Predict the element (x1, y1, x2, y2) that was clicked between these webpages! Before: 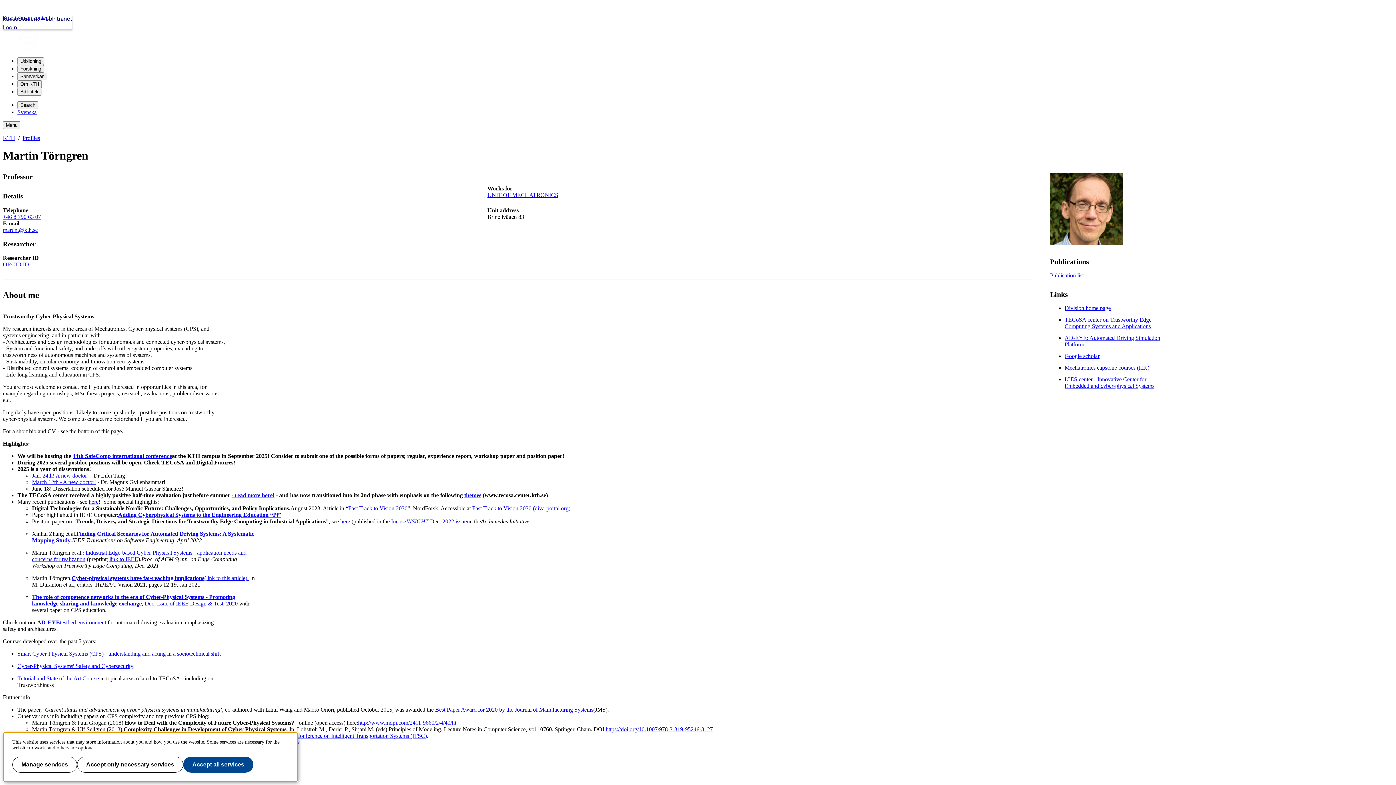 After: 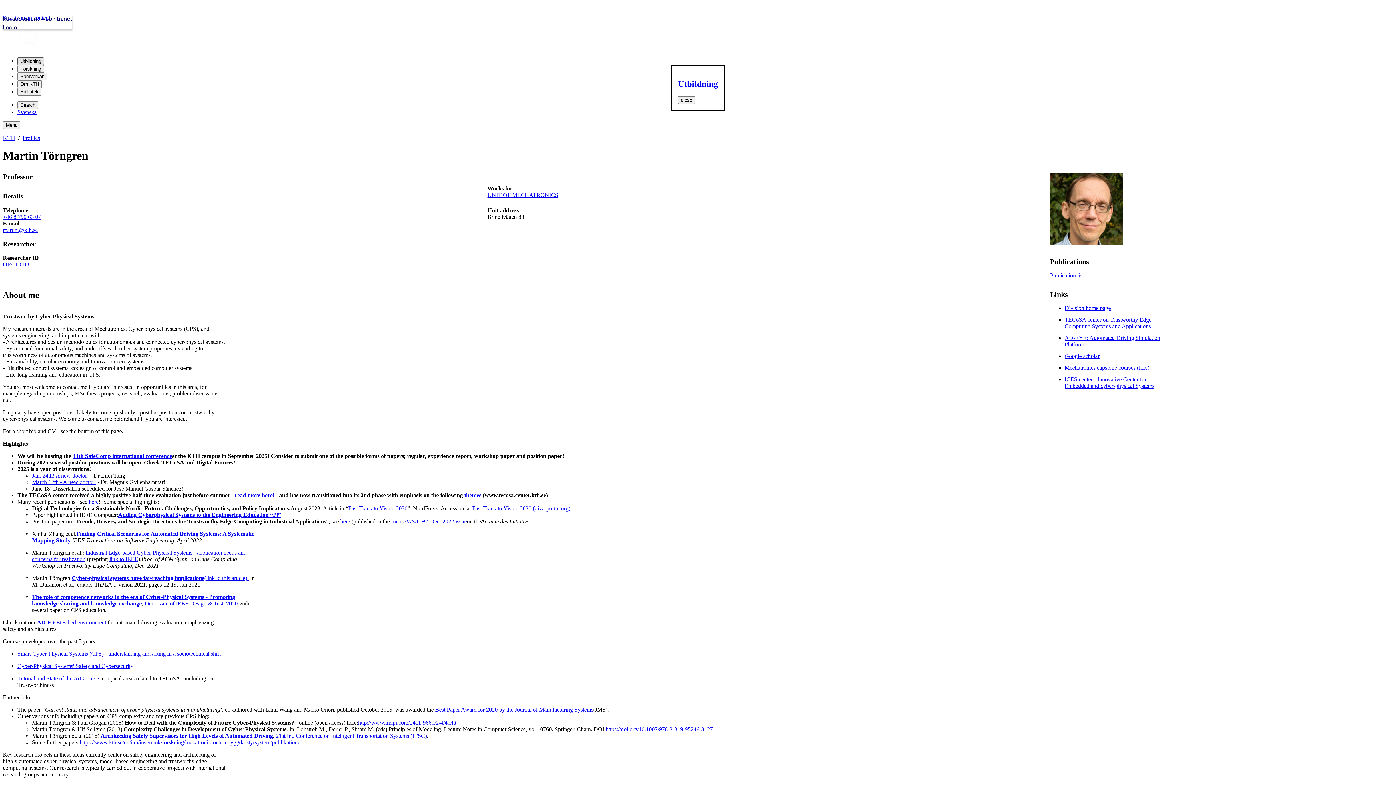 Action: label: Utbildning bbox: (17, 57, 44, 65)